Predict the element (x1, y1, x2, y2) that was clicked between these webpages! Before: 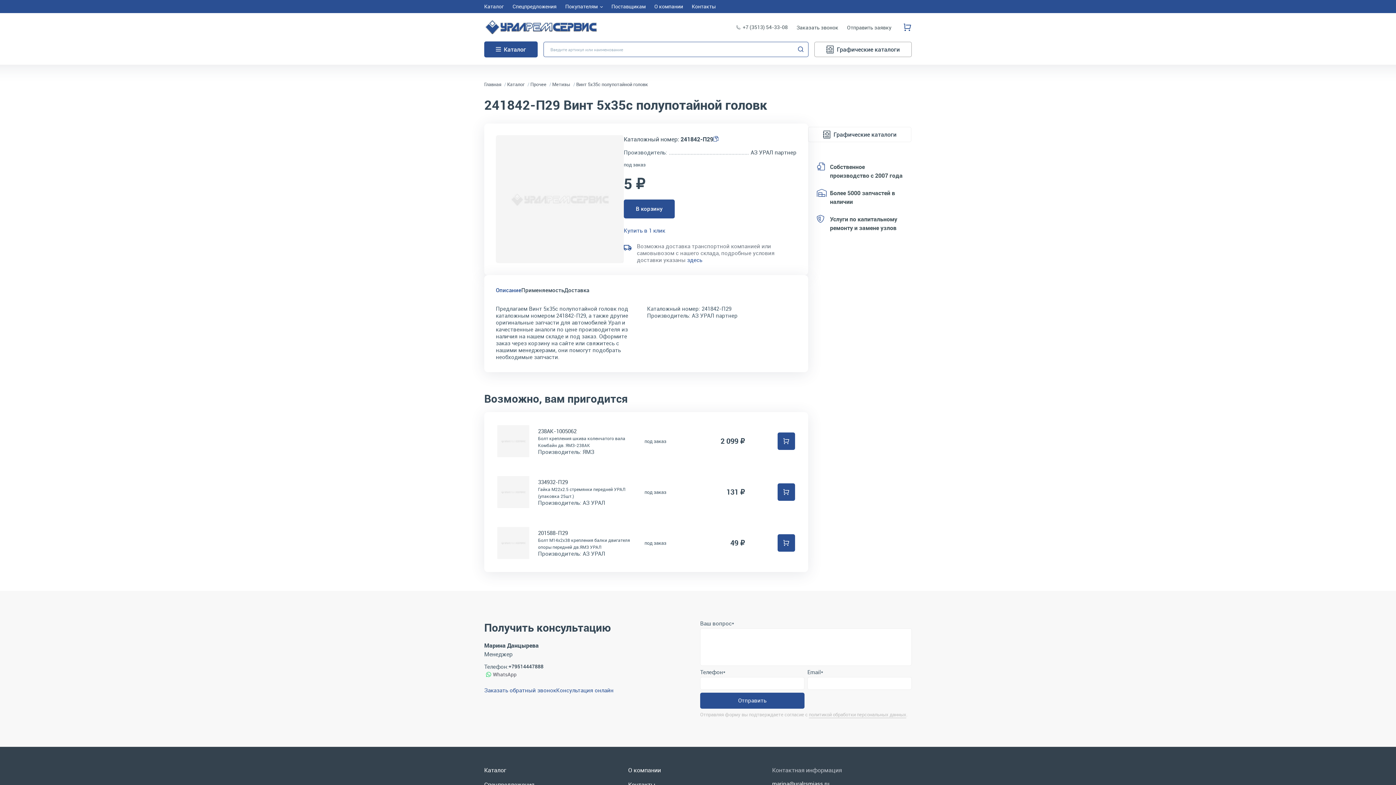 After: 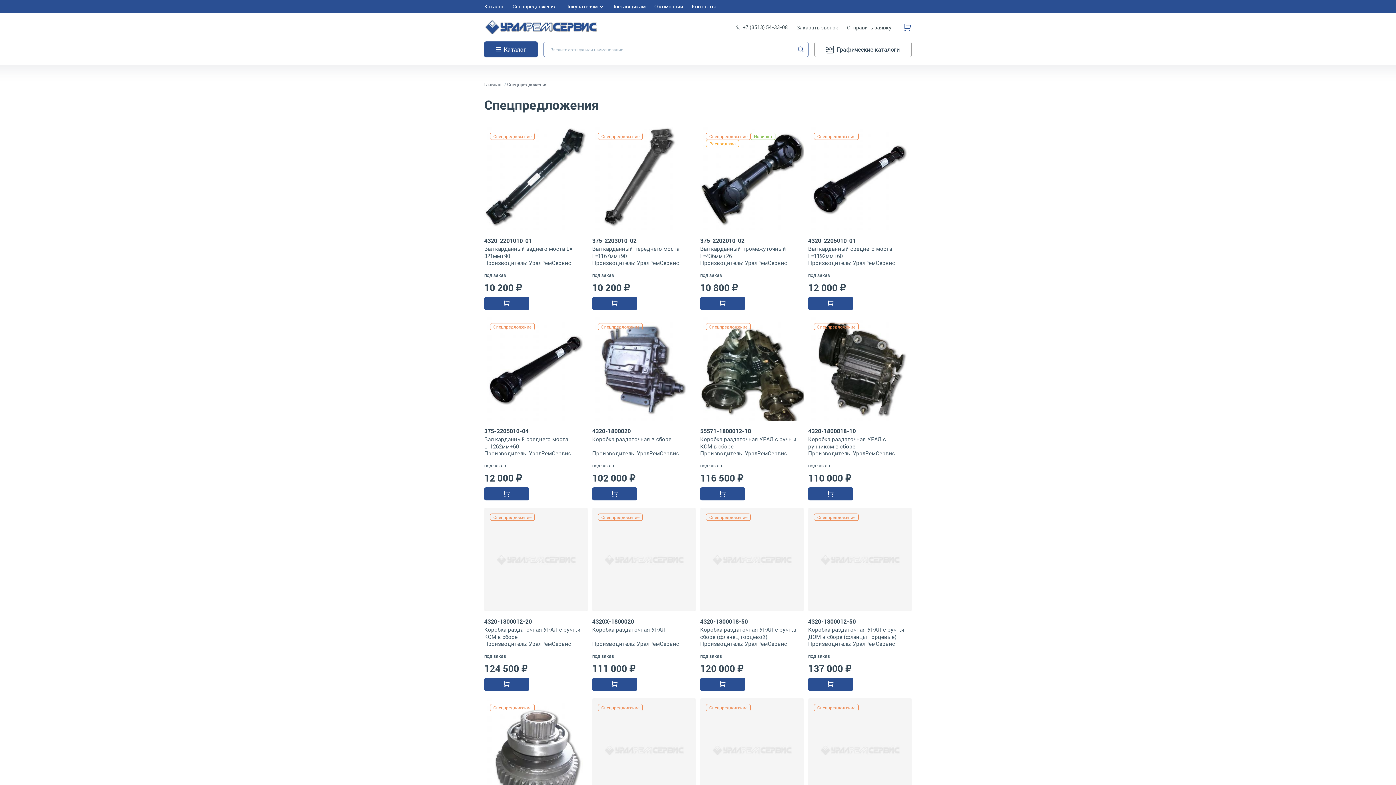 Action: bbox: (508, 0, 561, 13) label: Спецпредложения